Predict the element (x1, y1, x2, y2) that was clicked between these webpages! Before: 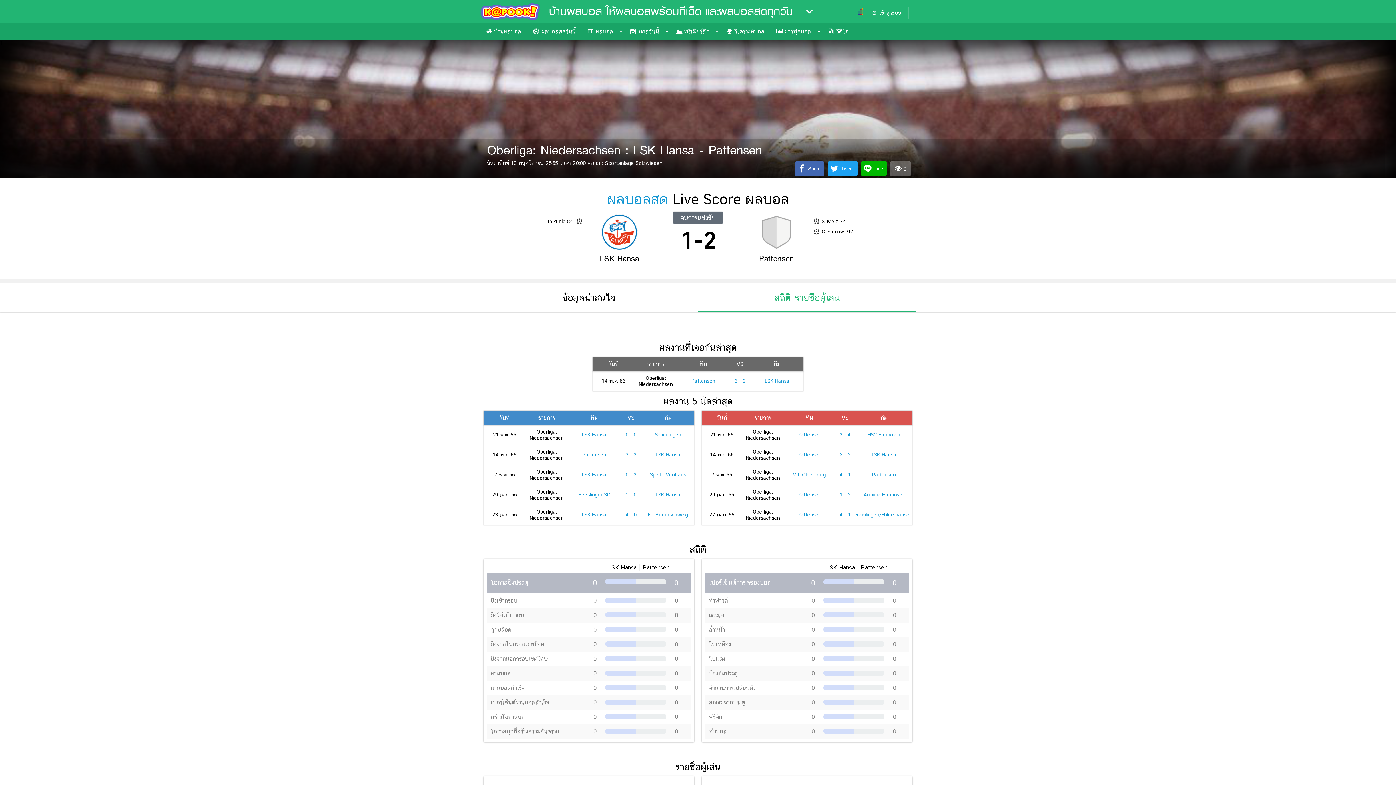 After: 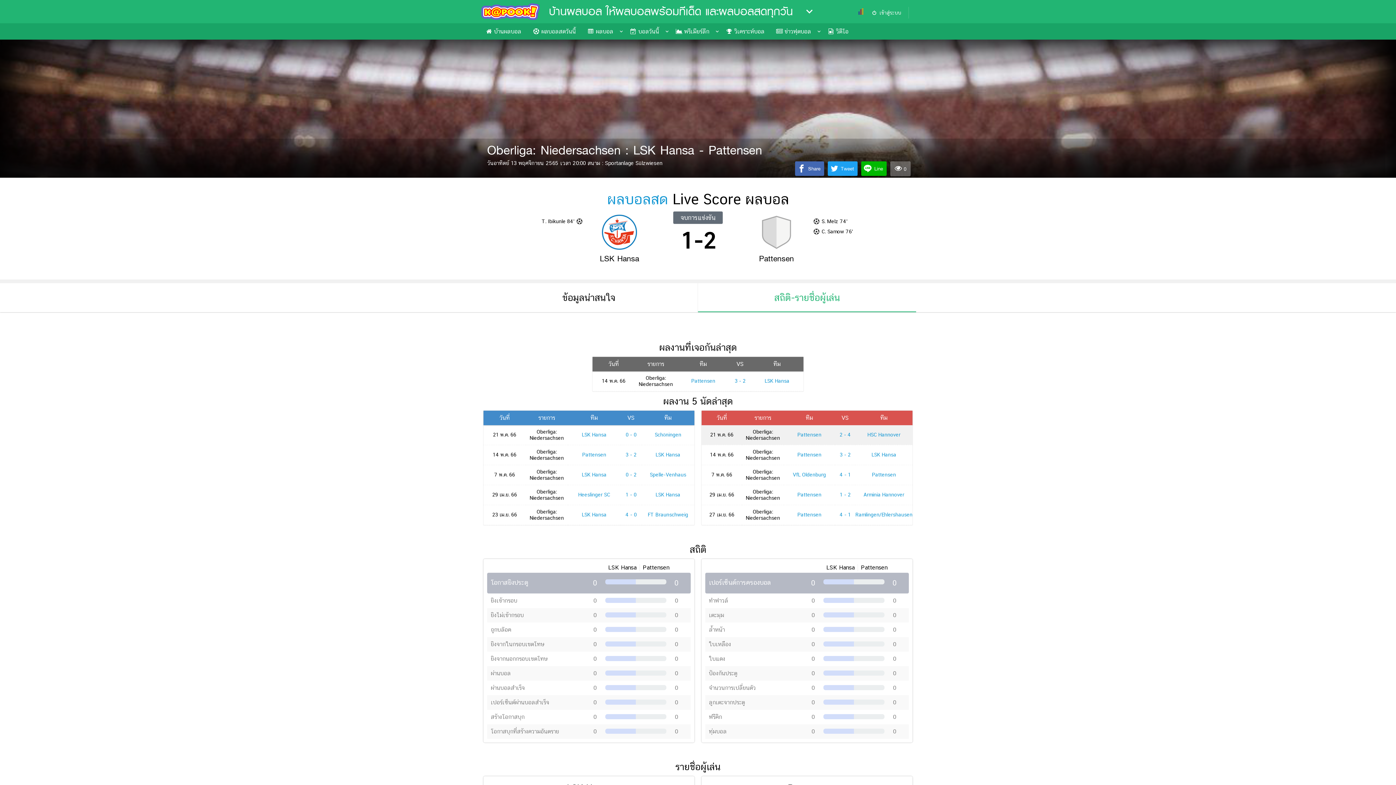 Action: label: 2 - 4 bbox: (839, 431, 851, 437)